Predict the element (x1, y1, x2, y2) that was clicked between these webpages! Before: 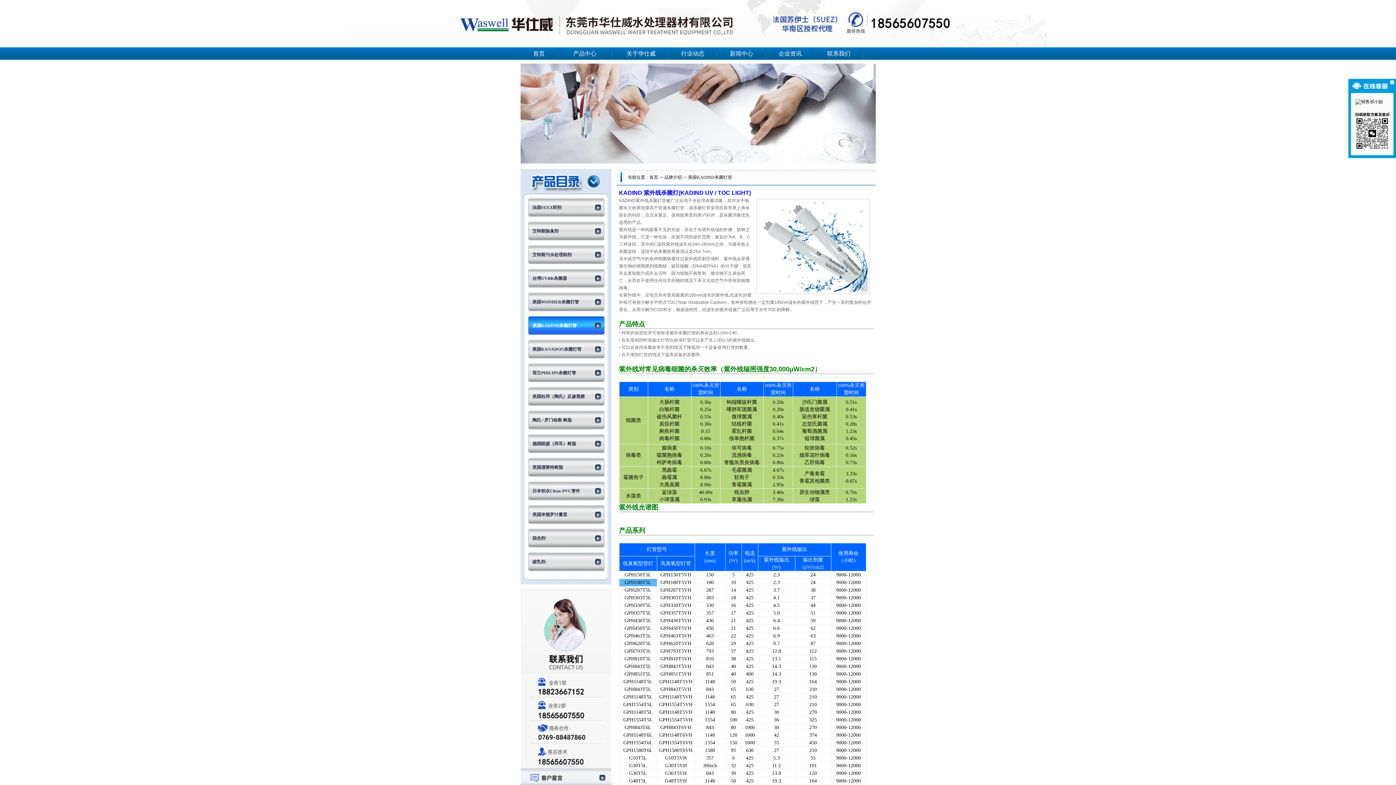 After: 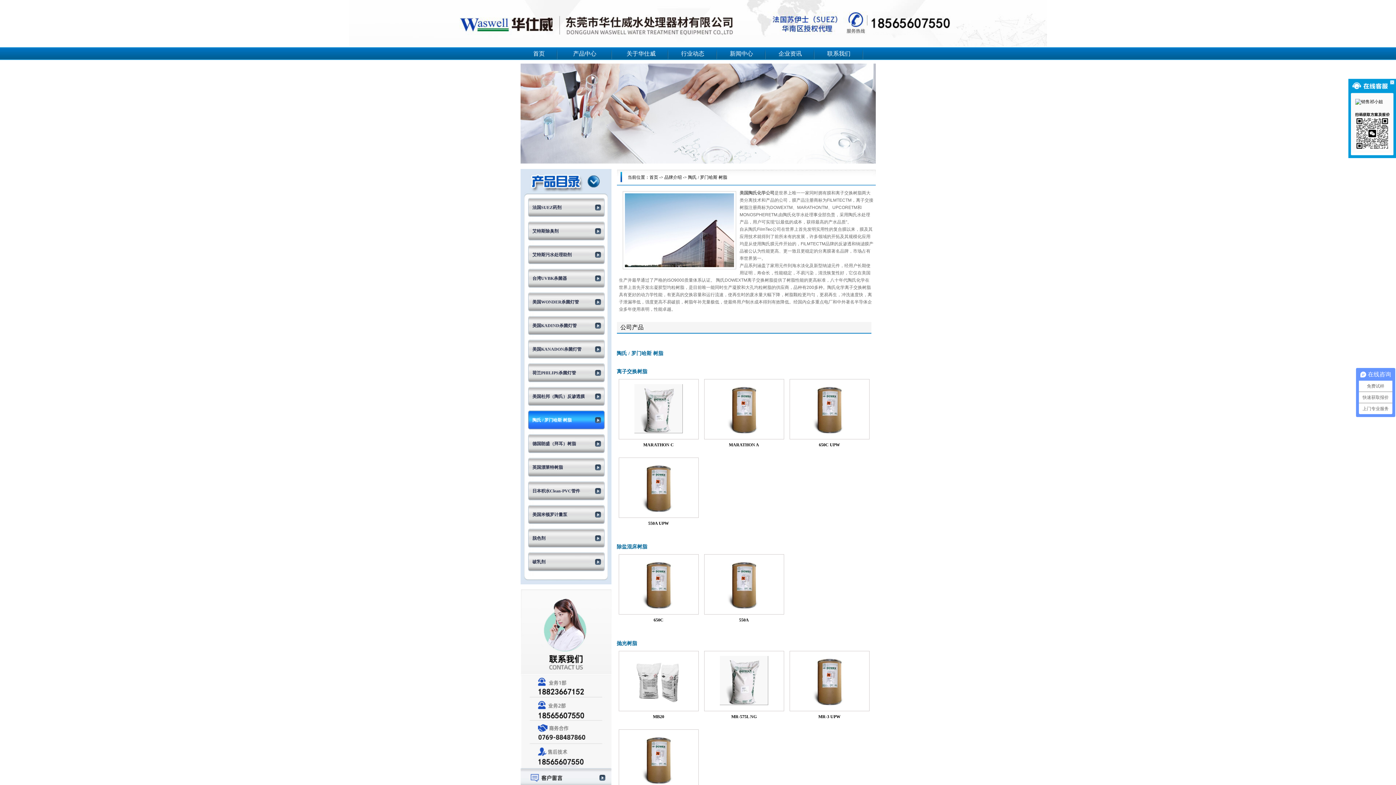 Action: label: 陶氏 / 罗门哈斯 树脂 bbox: (527, 410, 605, 429)